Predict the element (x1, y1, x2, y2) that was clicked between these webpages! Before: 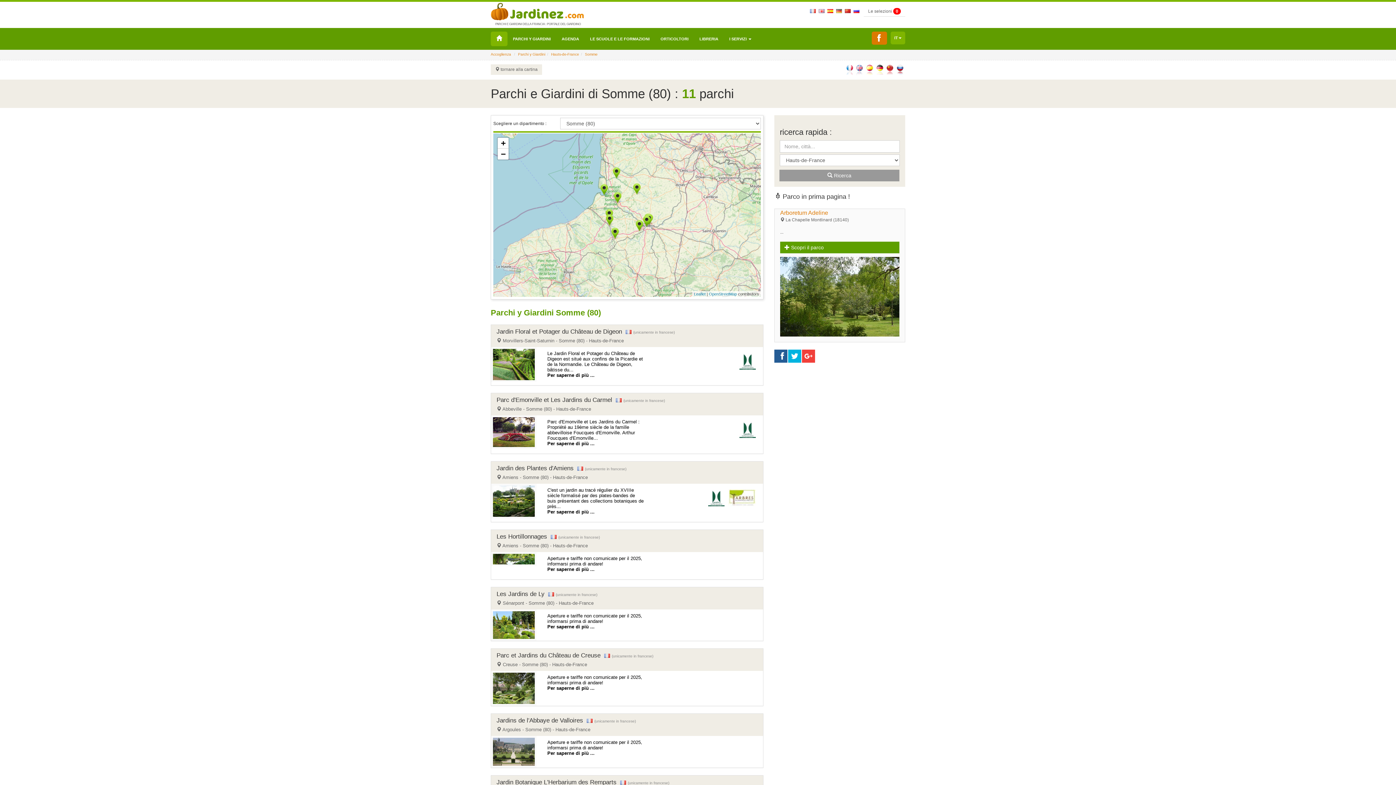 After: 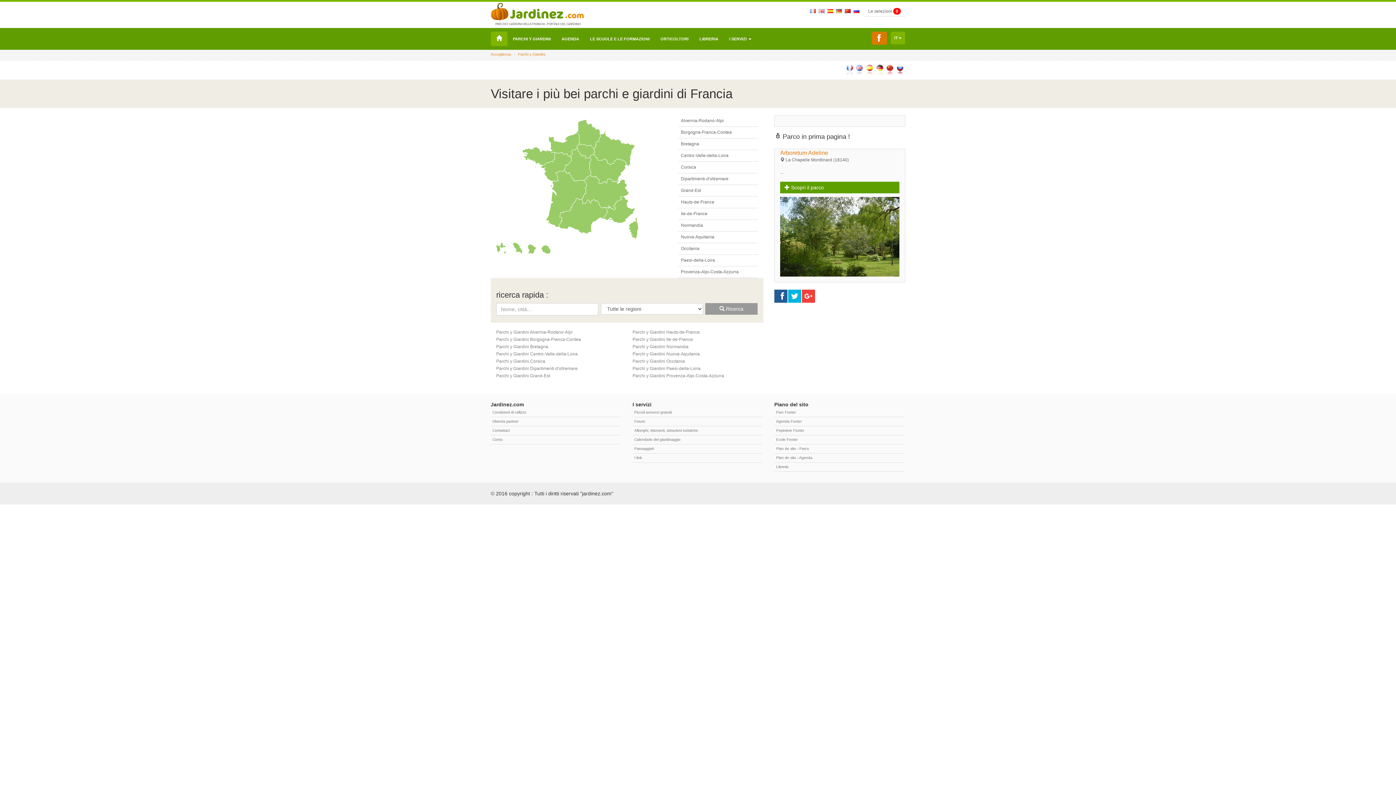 Action: label:  tornare alla cartina bbox: (490, 64, 542, 74)